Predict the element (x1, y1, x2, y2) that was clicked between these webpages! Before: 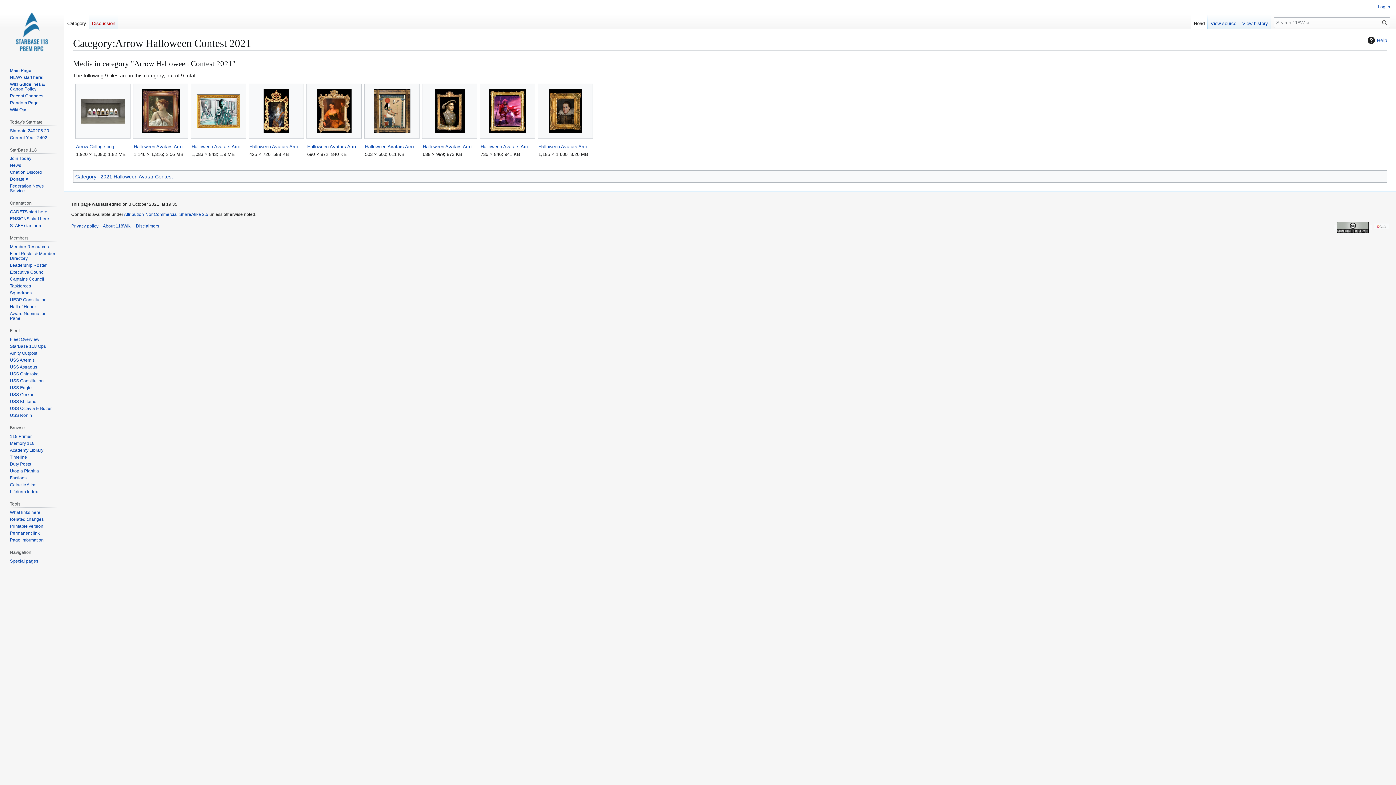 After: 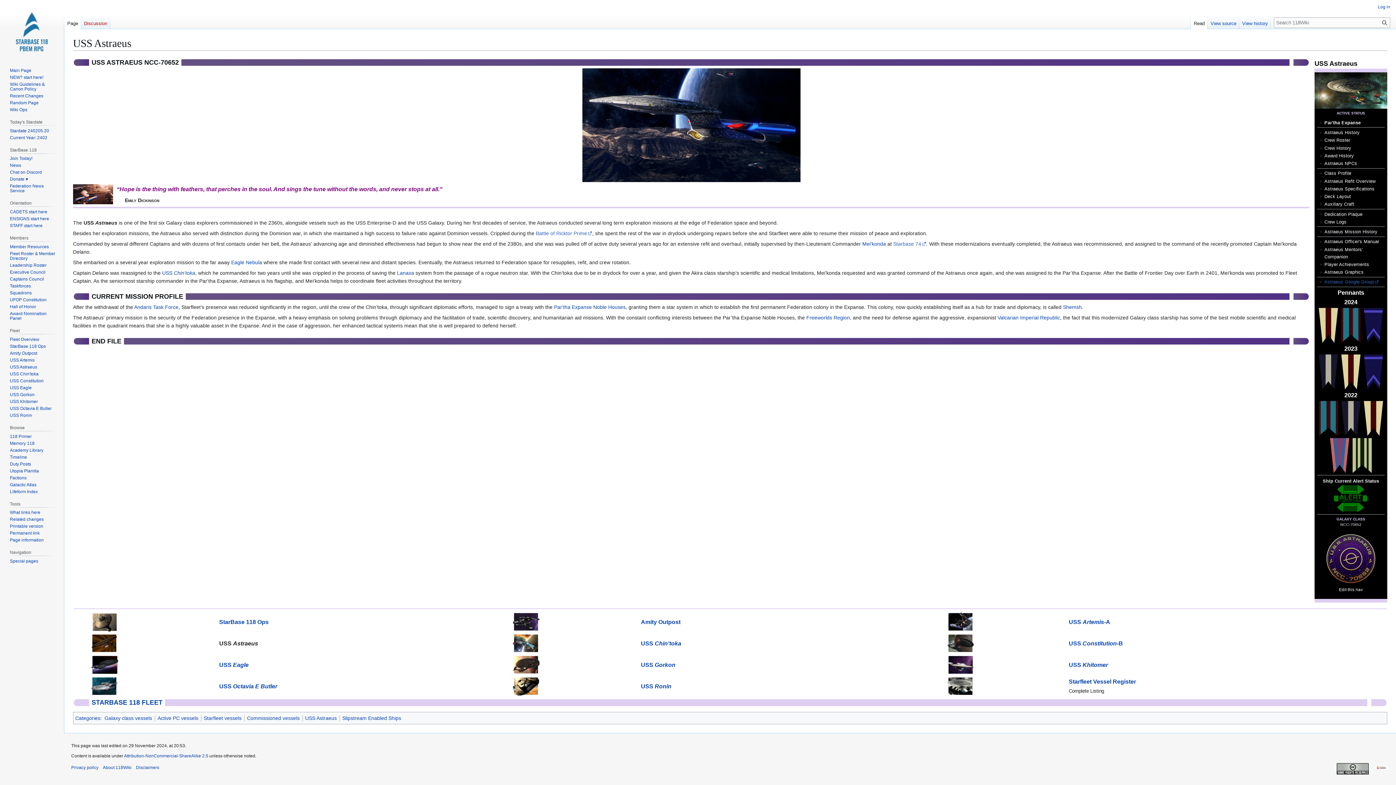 Action: bbox: (9, 364, 37, 369) label: USS Astraeus